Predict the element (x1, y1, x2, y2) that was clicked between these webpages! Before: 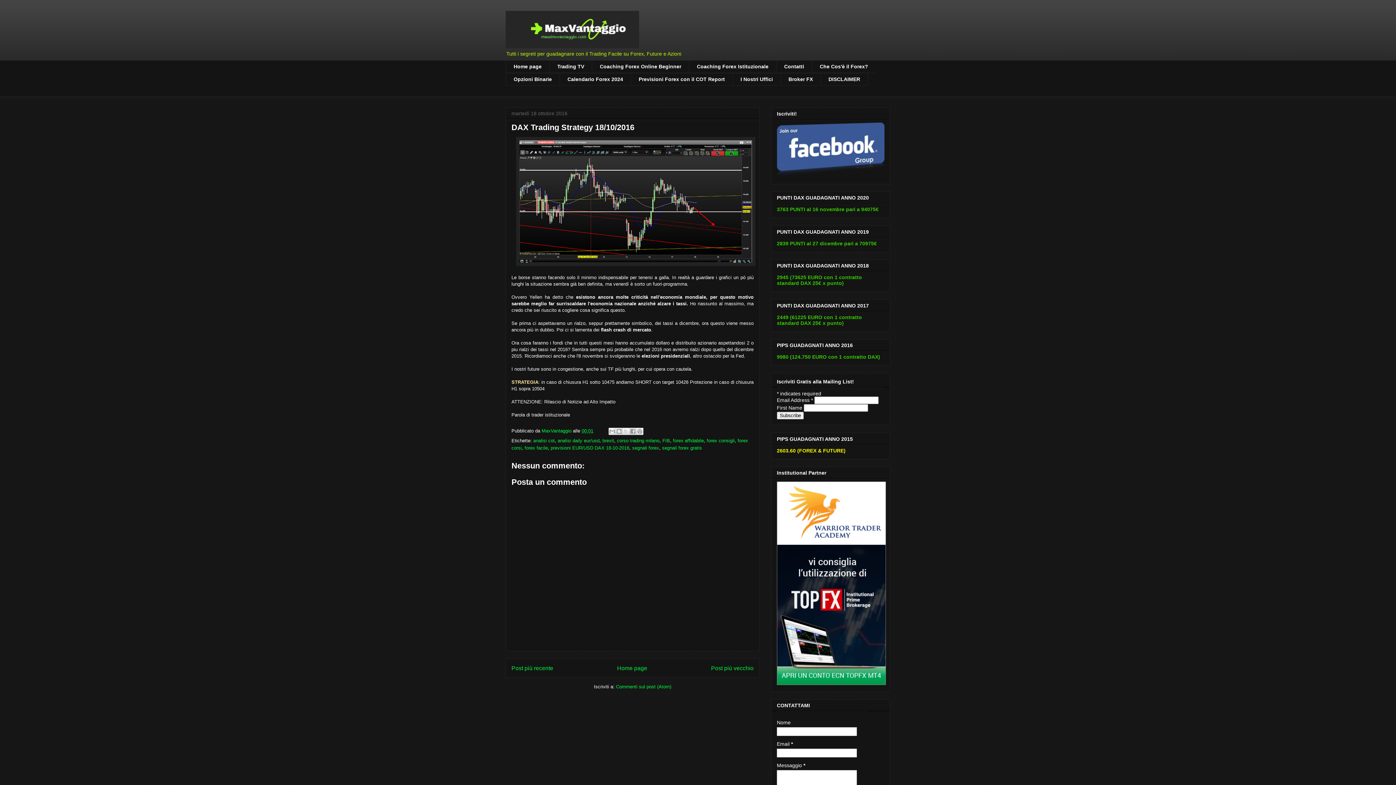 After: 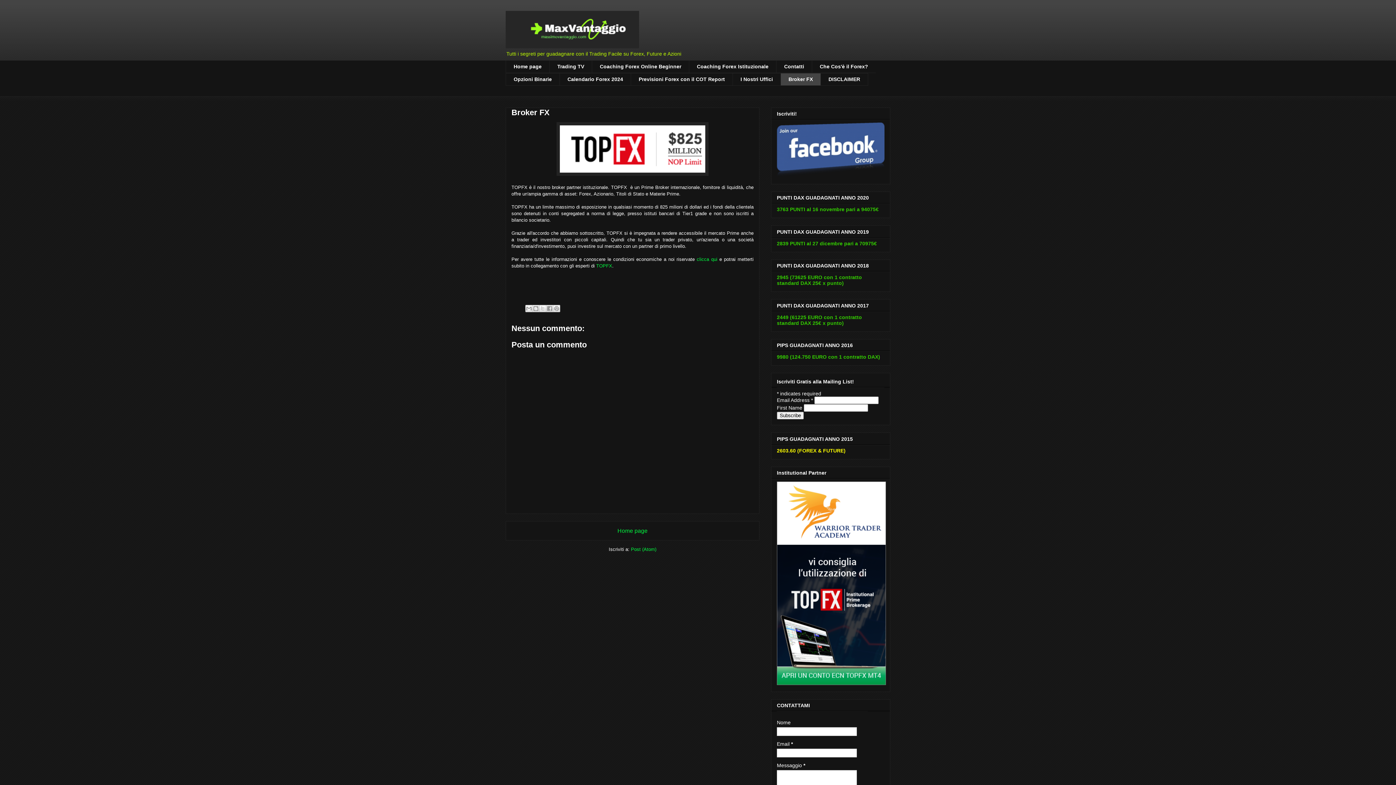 Action: bbox: (780, 73, 820, 85) label: Broker FX